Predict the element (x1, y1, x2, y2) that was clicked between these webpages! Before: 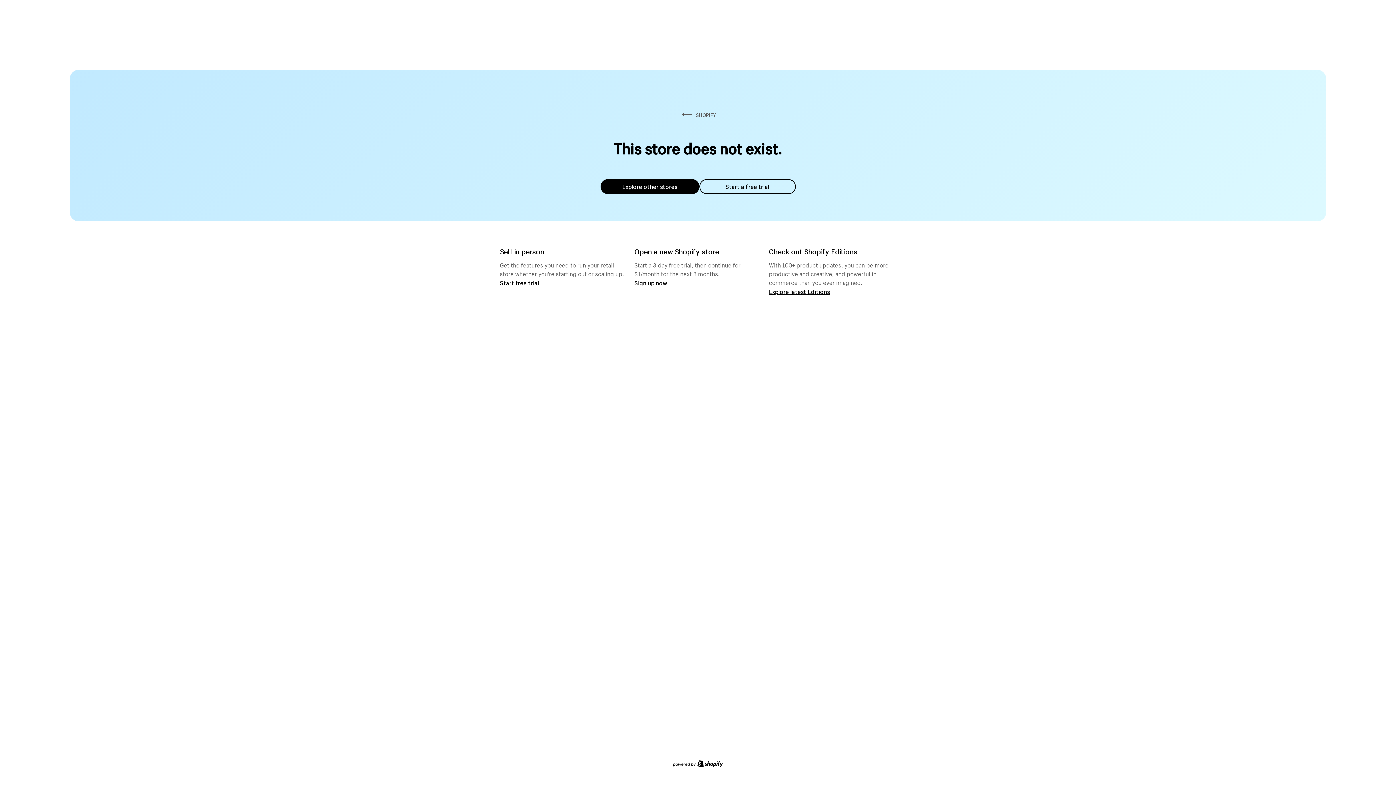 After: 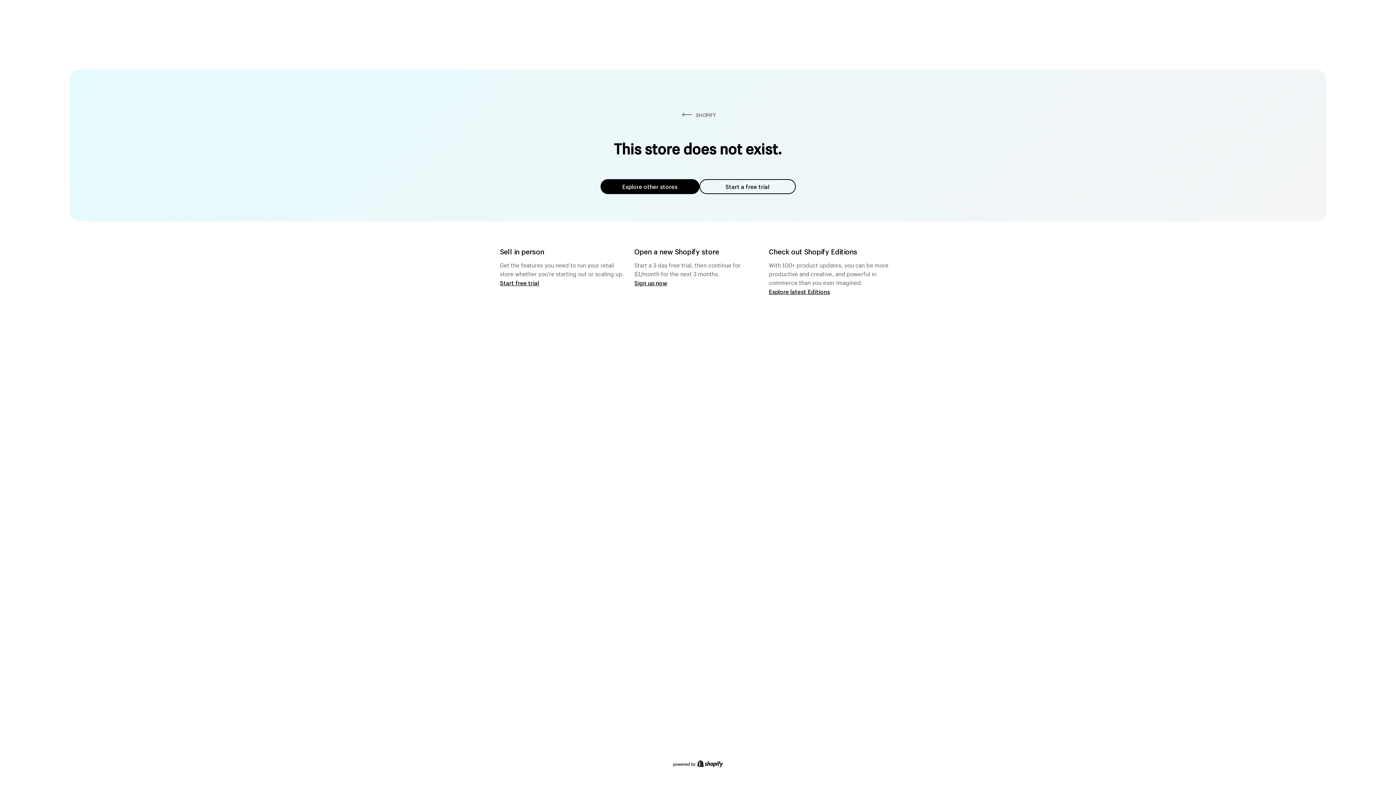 Action: bbox: (600, 179, 699, 194) label: Explore other stores